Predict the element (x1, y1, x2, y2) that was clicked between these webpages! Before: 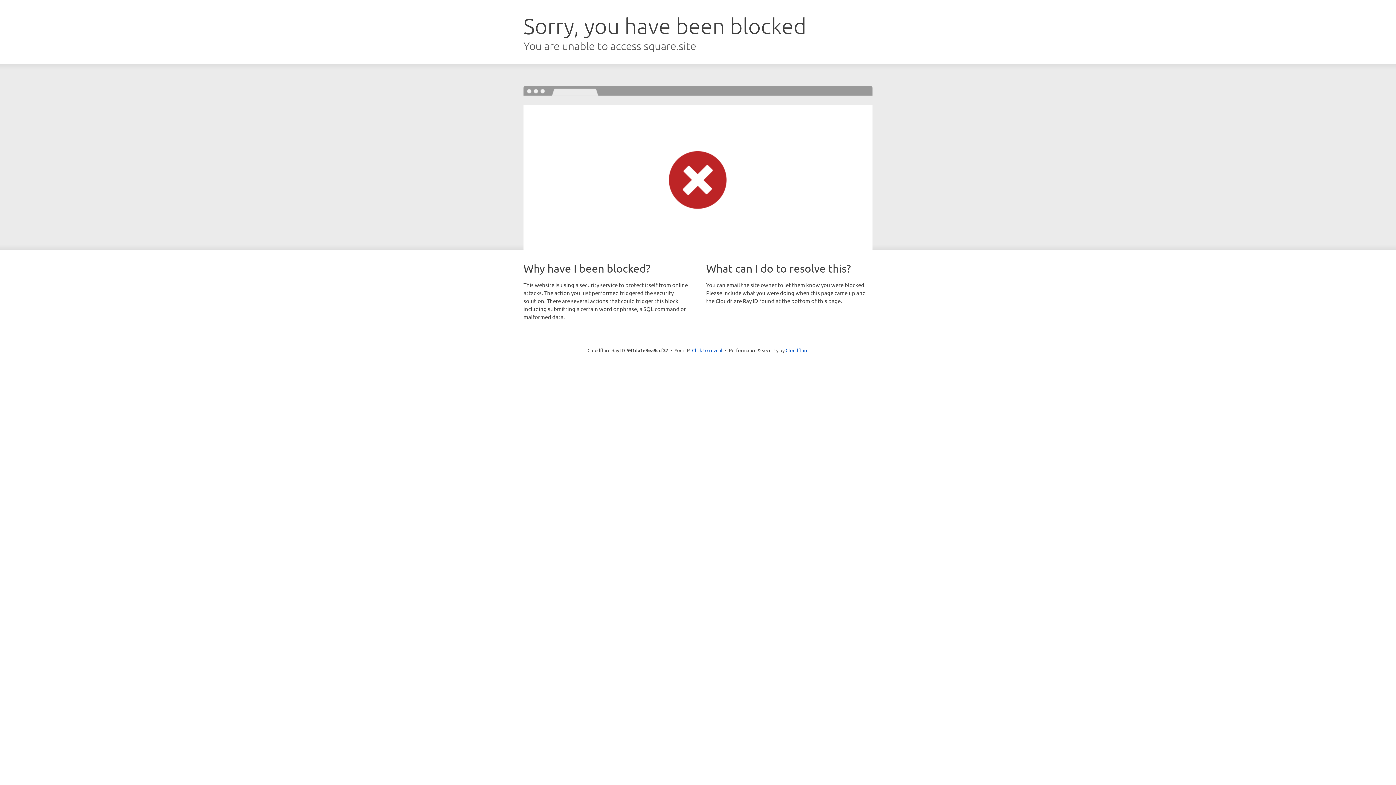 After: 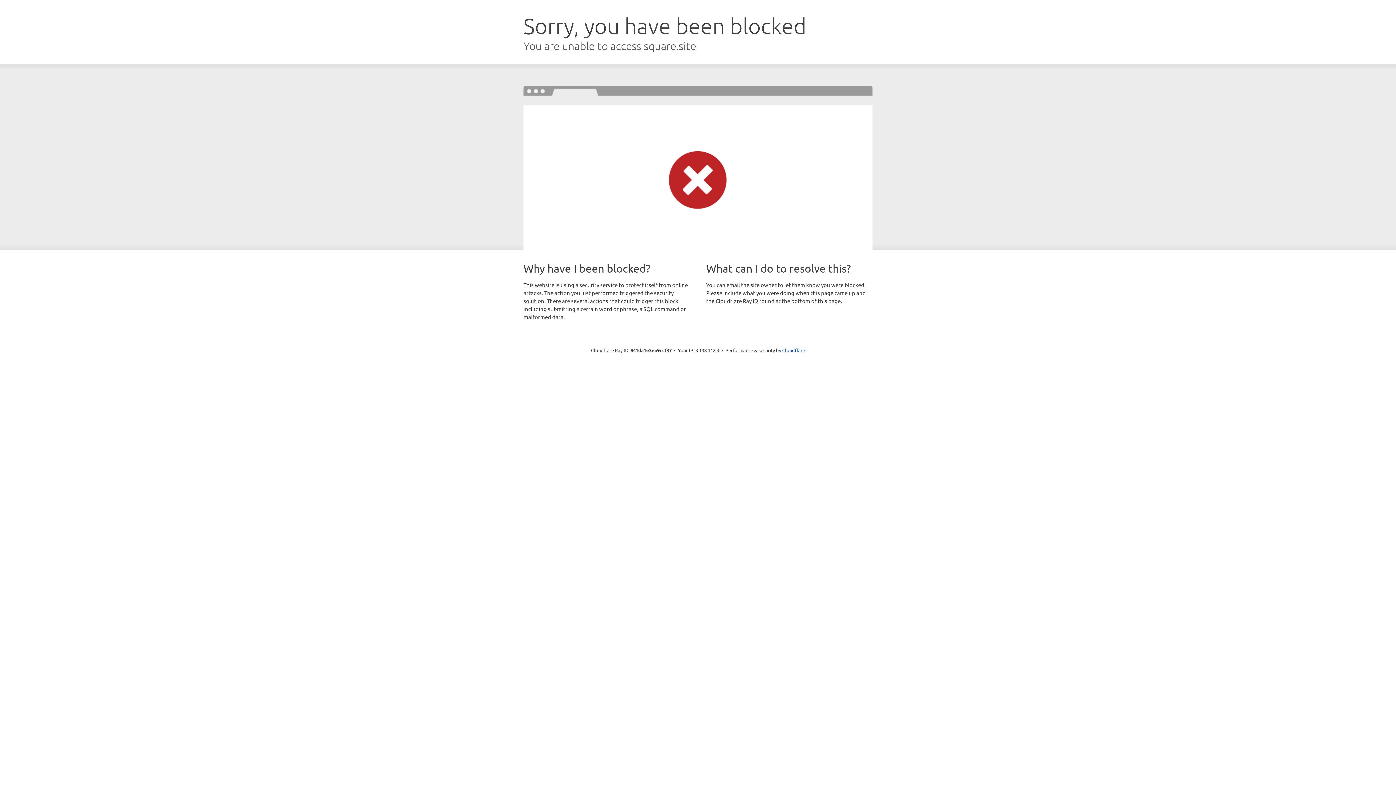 Action: label: Click to reveal bbox: (692, 346, 722, 353)